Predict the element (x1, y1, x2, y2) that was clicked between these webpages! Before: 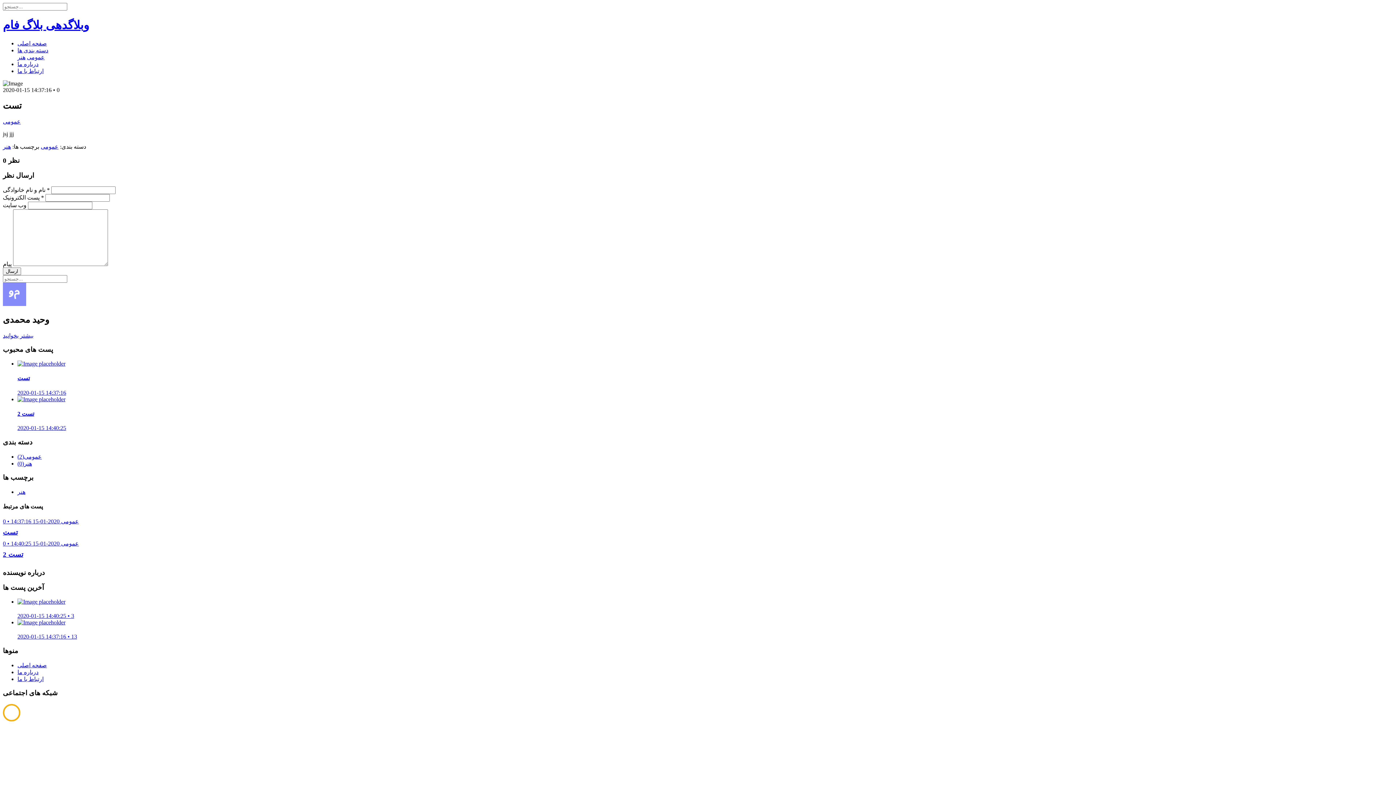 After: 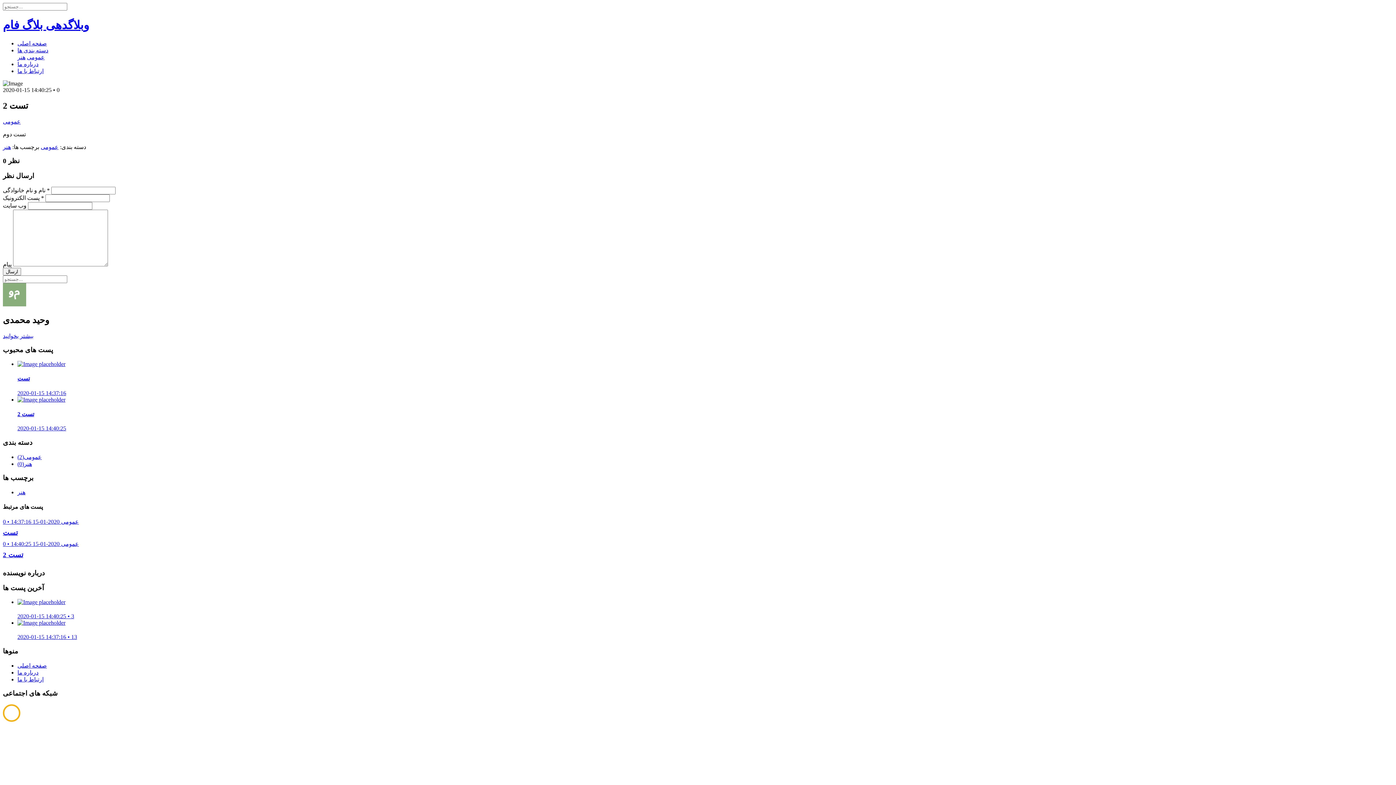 Action: bbox: (17, 396, 1393, 431) label: تست 2
2020-01-15 14:40:25